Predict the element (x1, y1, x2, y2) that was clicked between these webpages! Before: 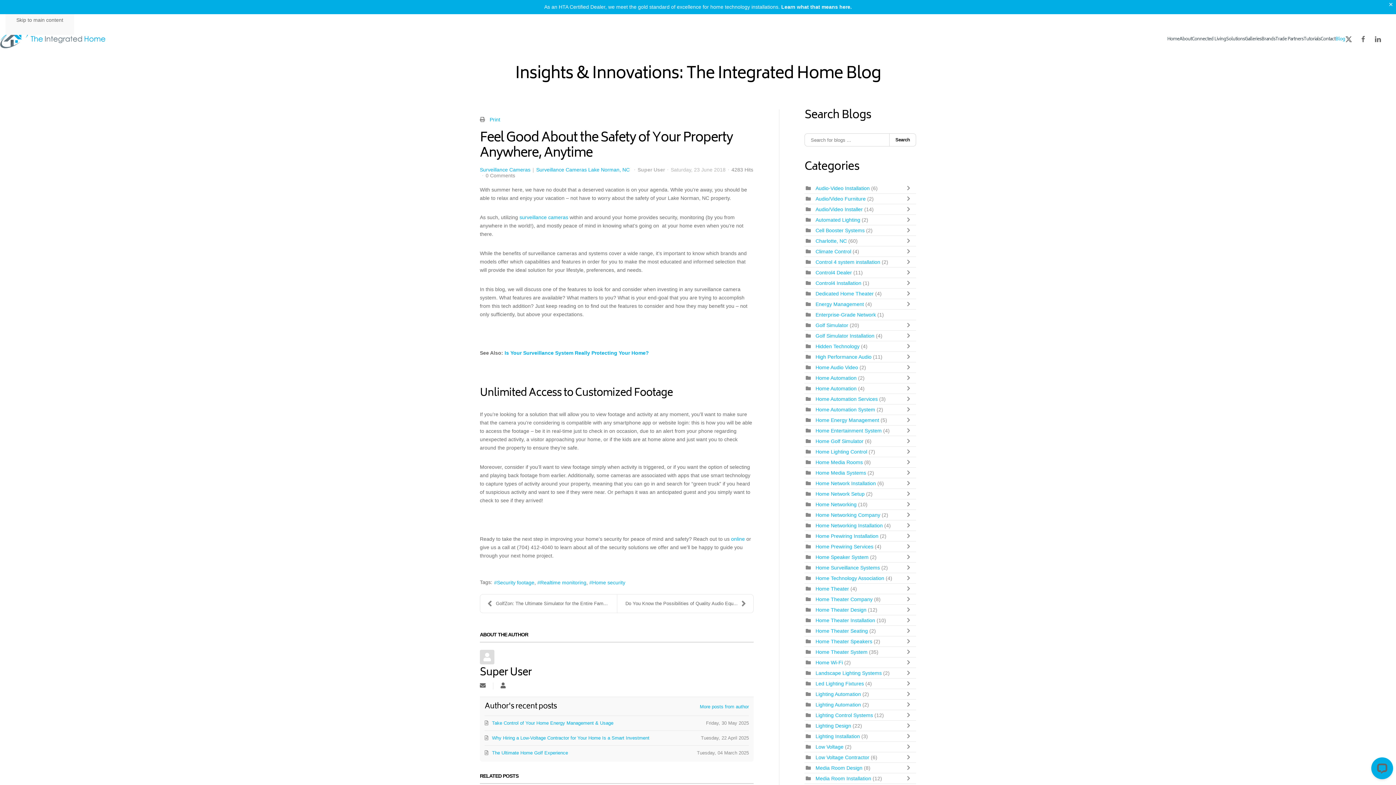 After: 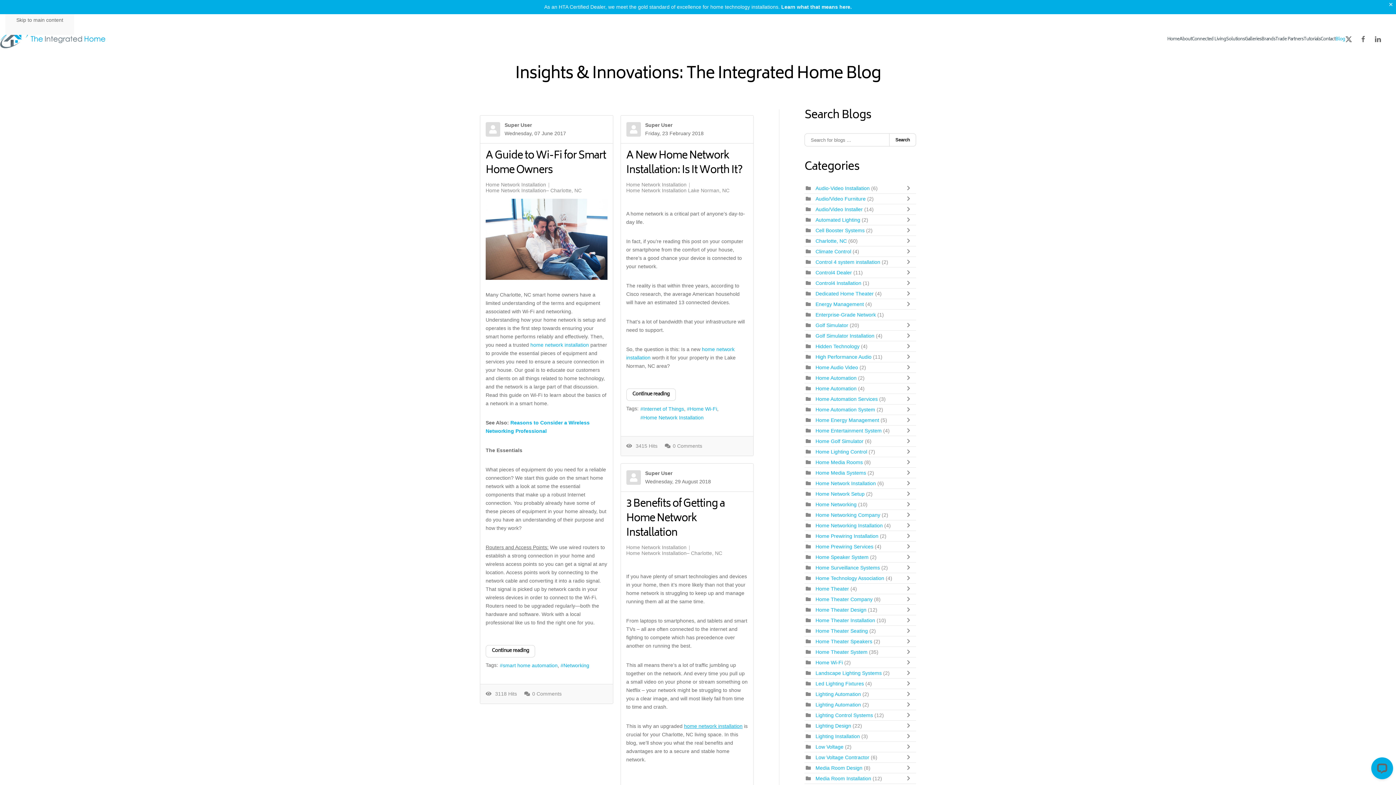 Action: bbox: (815, 480, 876, 486) label: Home Network Installation